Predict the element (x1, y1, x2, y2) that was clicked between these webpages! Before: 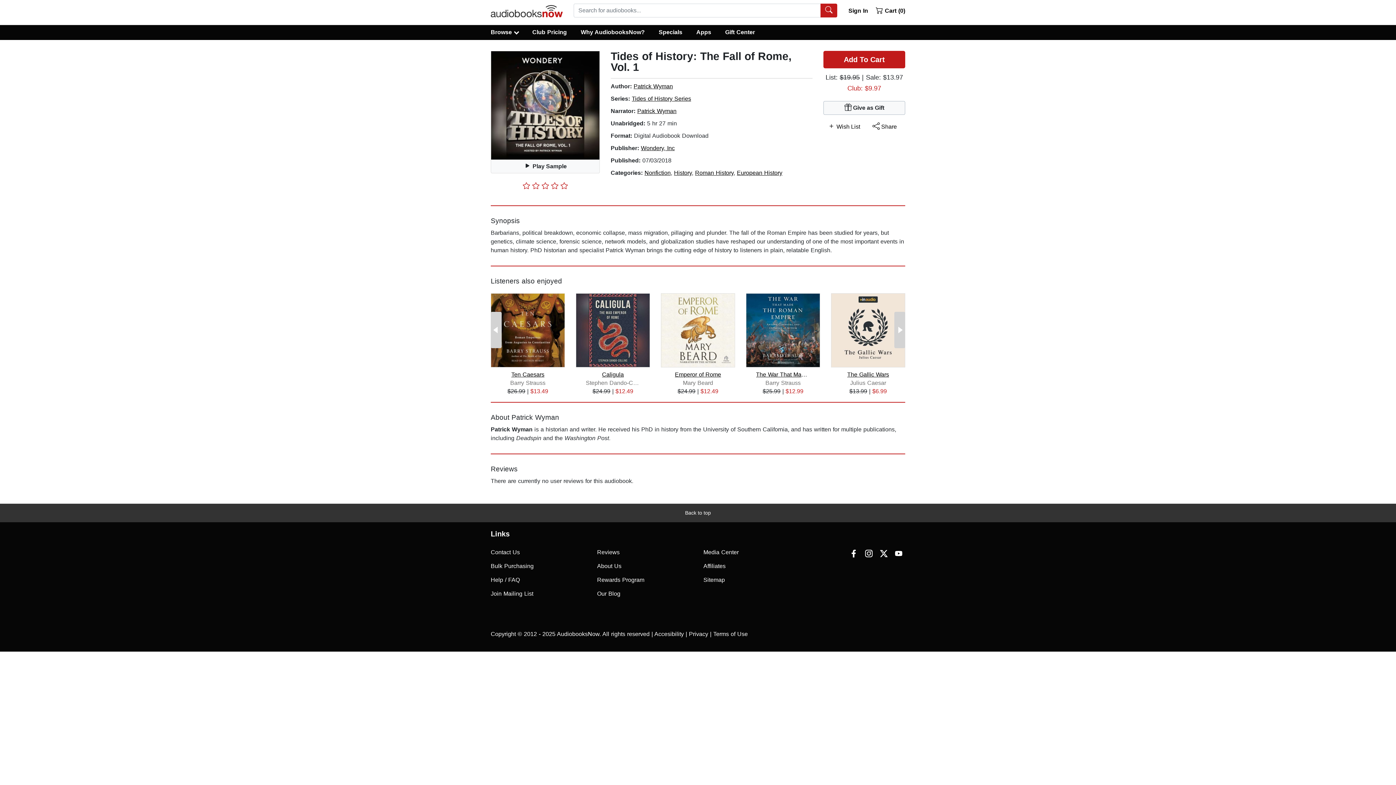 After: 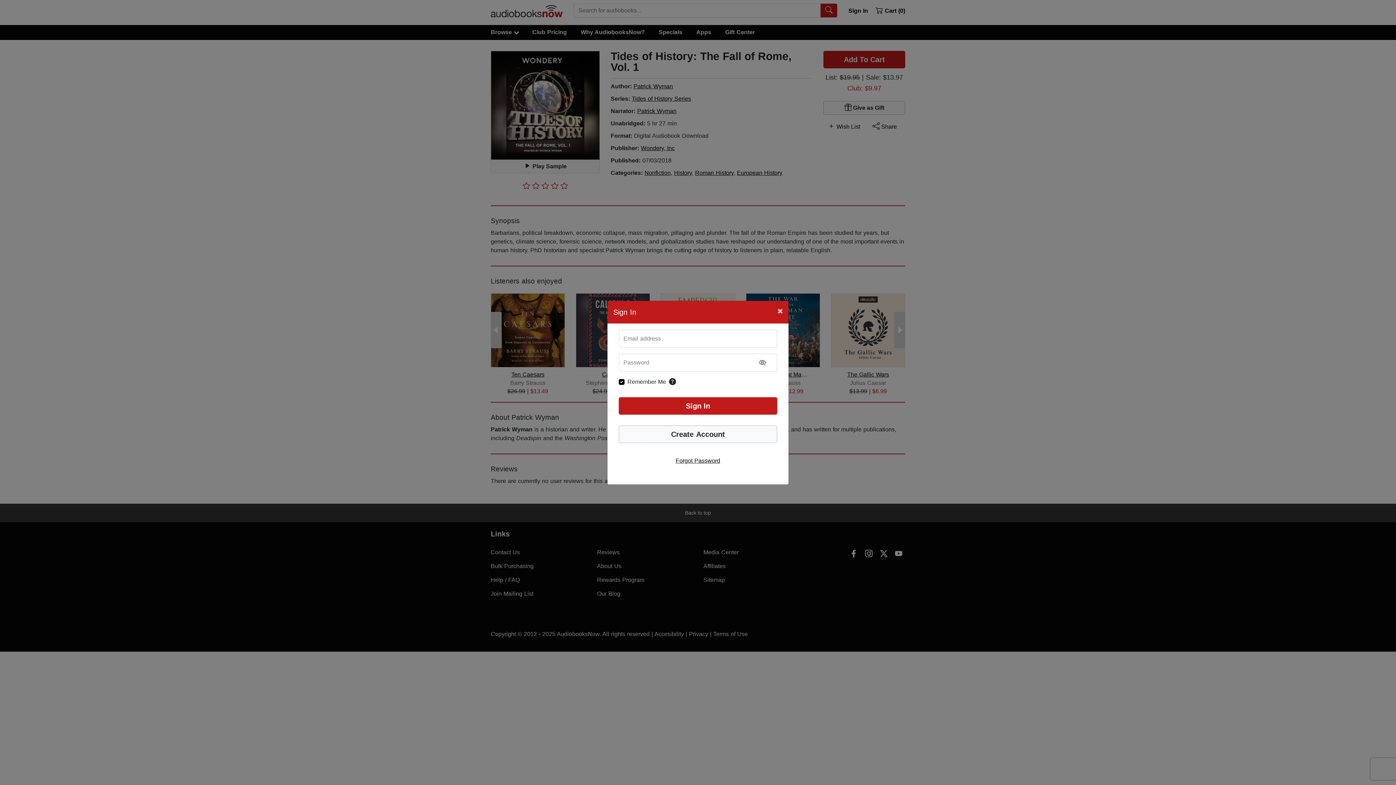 Action: label:  Wish List bbox: (823, 122, 864, 131)